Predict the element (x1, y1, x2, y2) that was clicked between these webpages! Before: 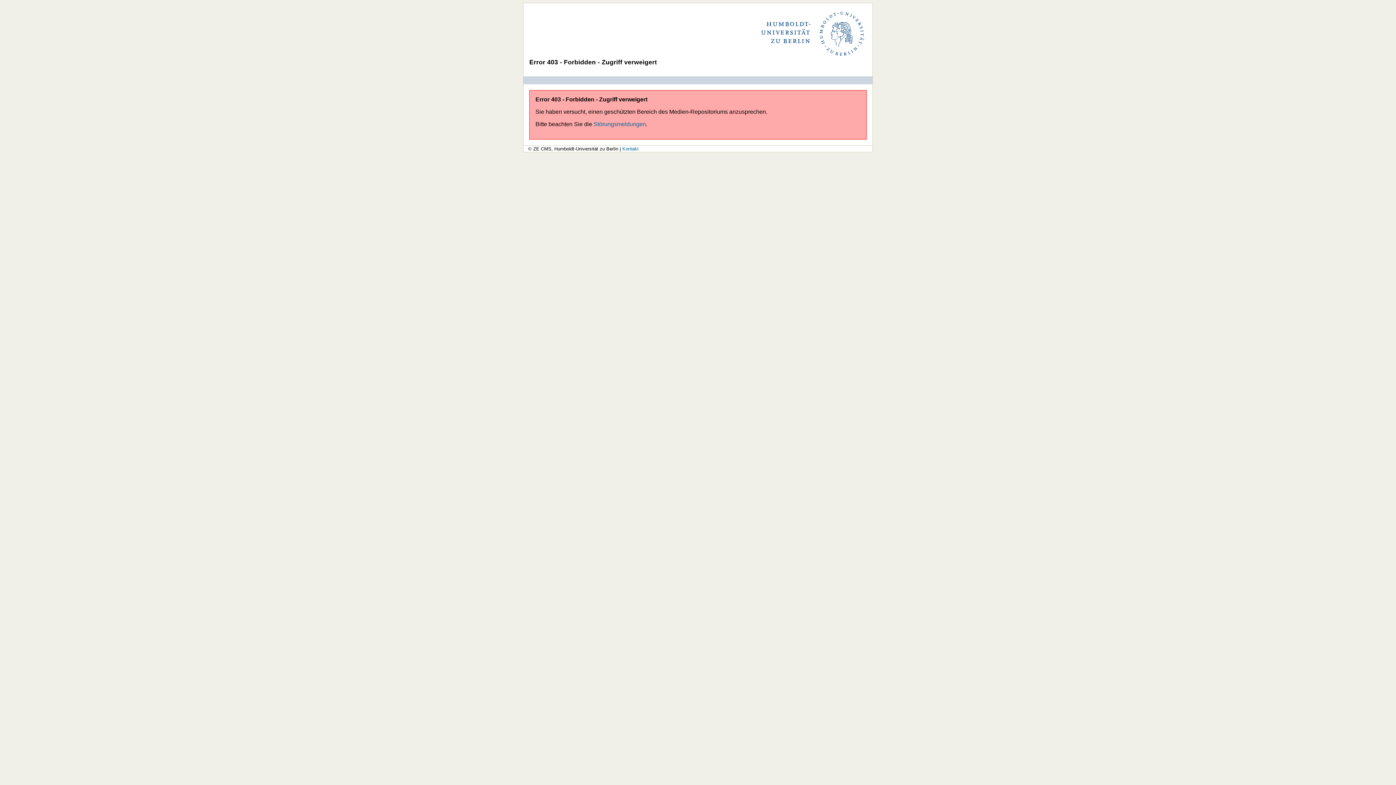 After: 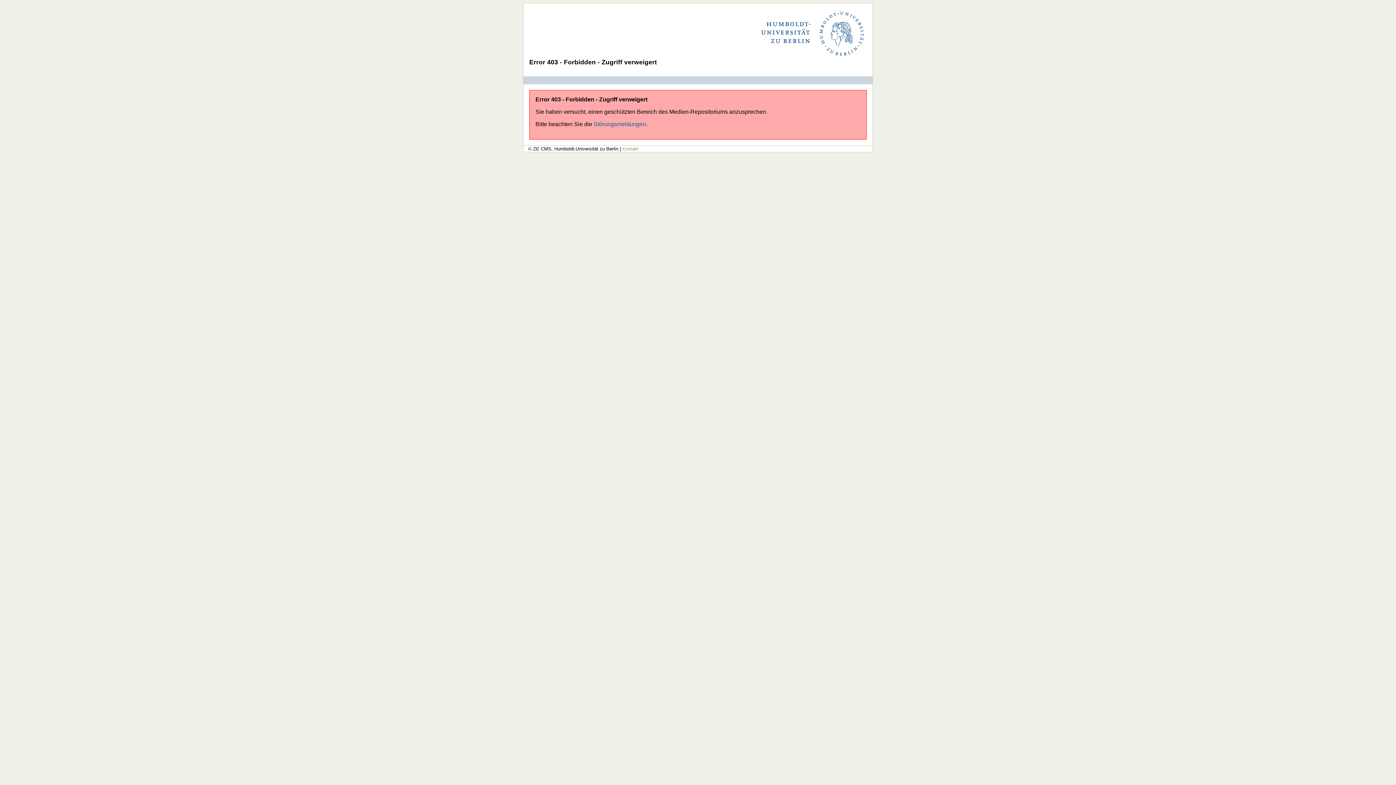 Action: bbox: (622, 146, 638, 151) label: Kontakt